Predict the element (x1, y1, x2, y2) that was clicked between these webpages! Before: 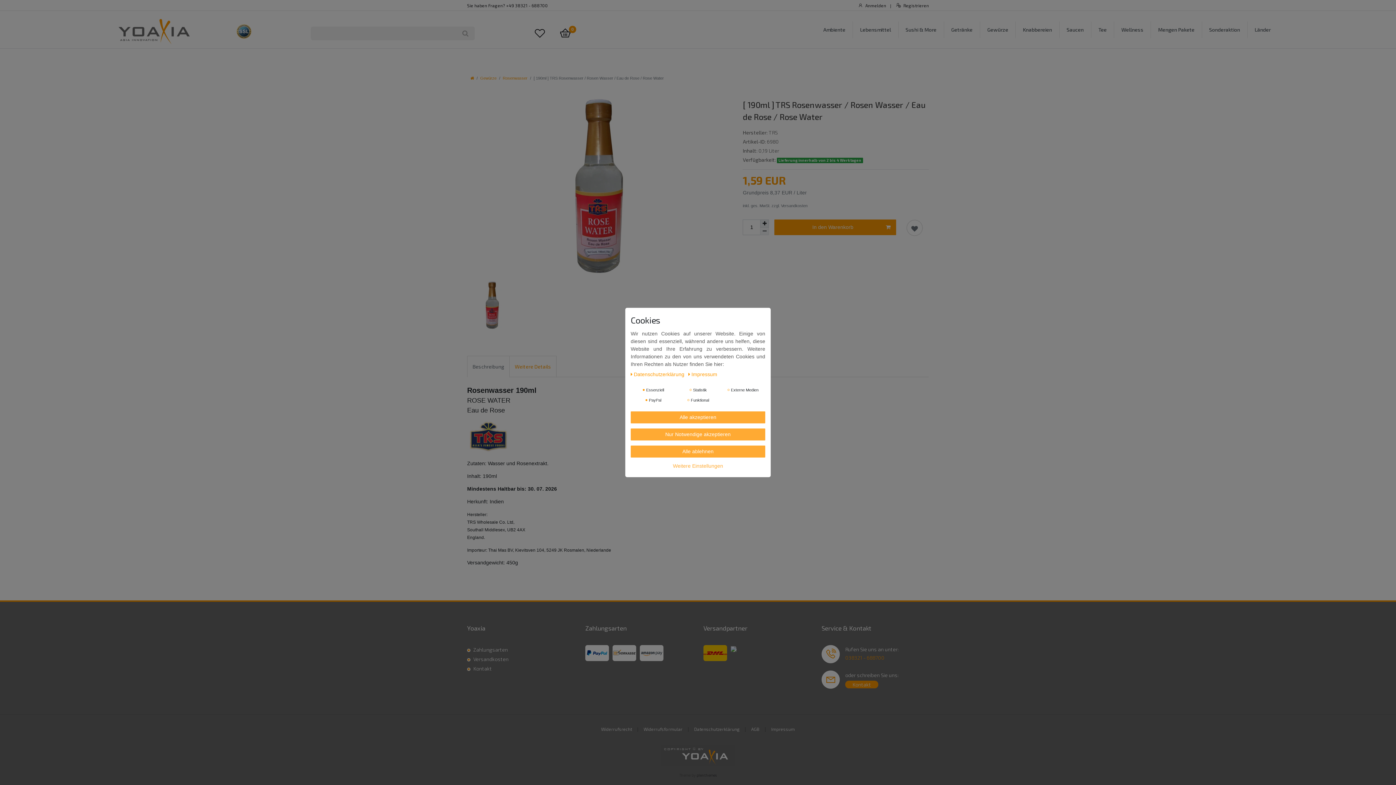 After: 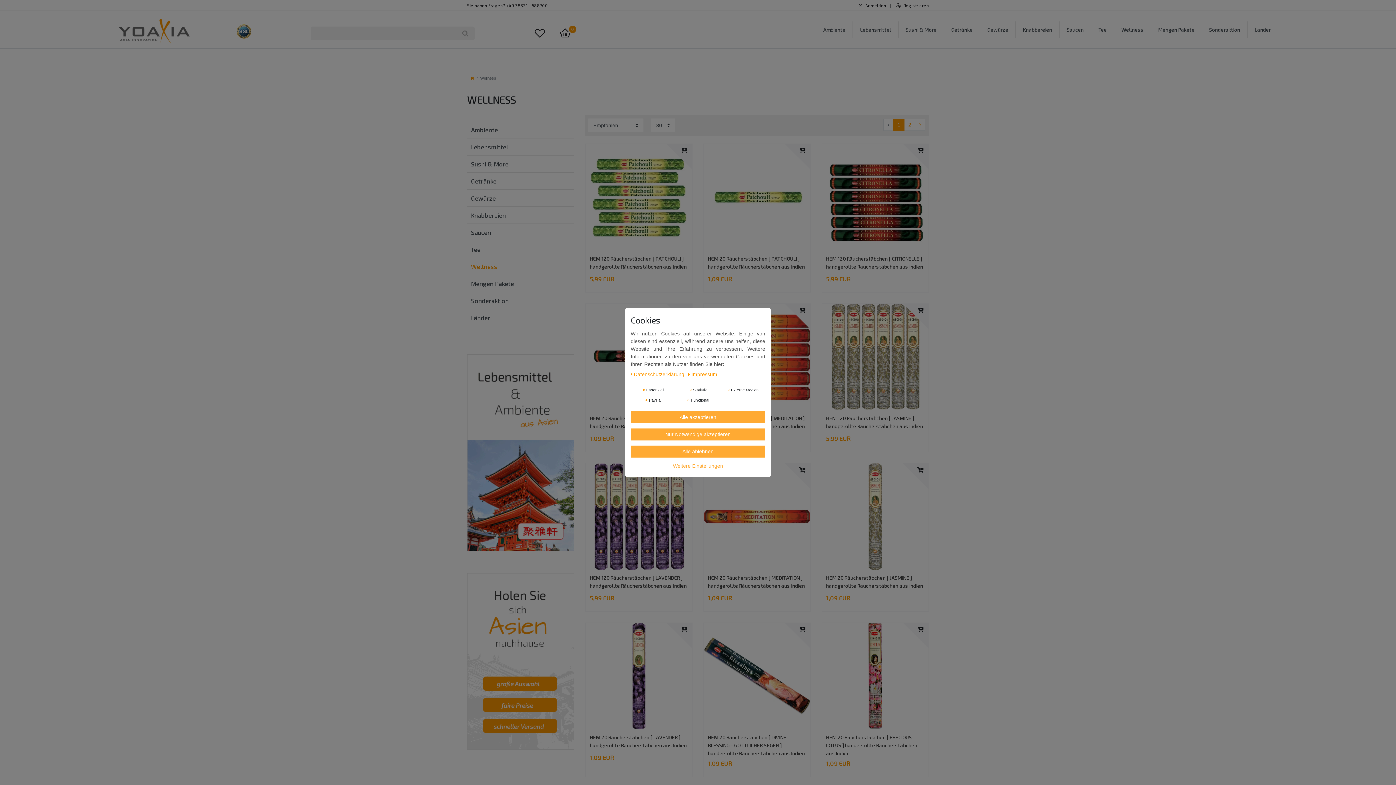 Action: bbox: (1114, 21, 1151, 38) label: Wellness